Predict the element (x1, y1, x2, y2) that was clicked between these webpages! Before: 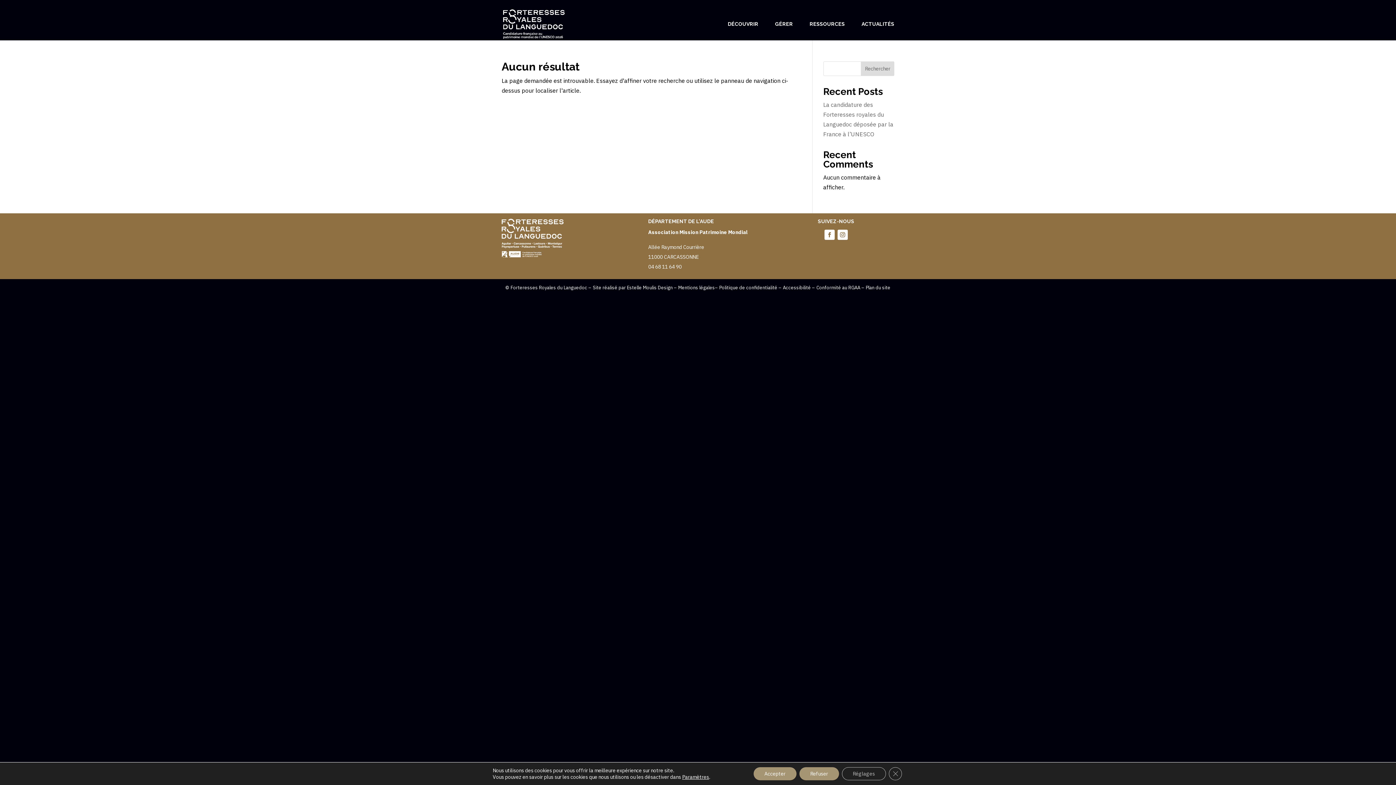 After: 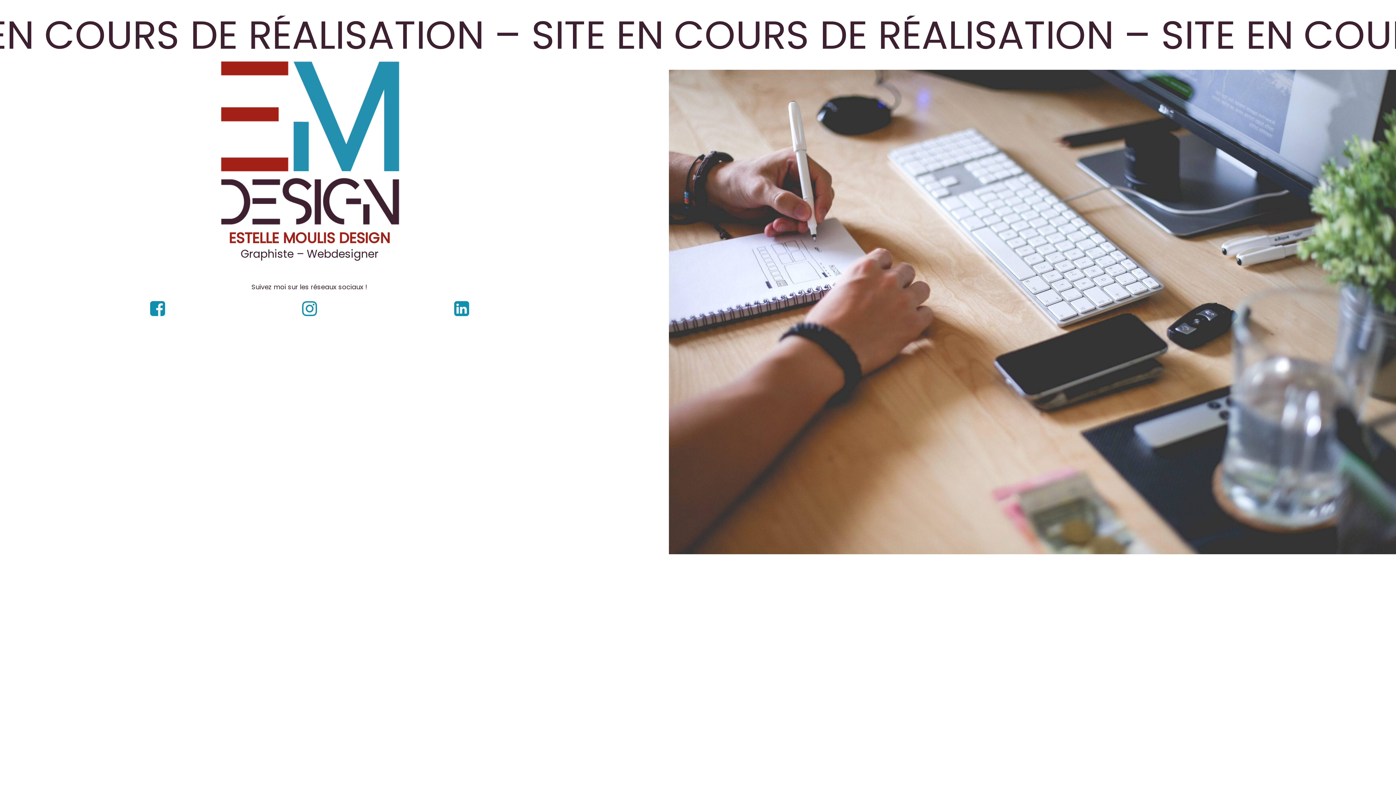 Action: label: Estelle Moulis Design bbox: (627, 284, 672, 290)